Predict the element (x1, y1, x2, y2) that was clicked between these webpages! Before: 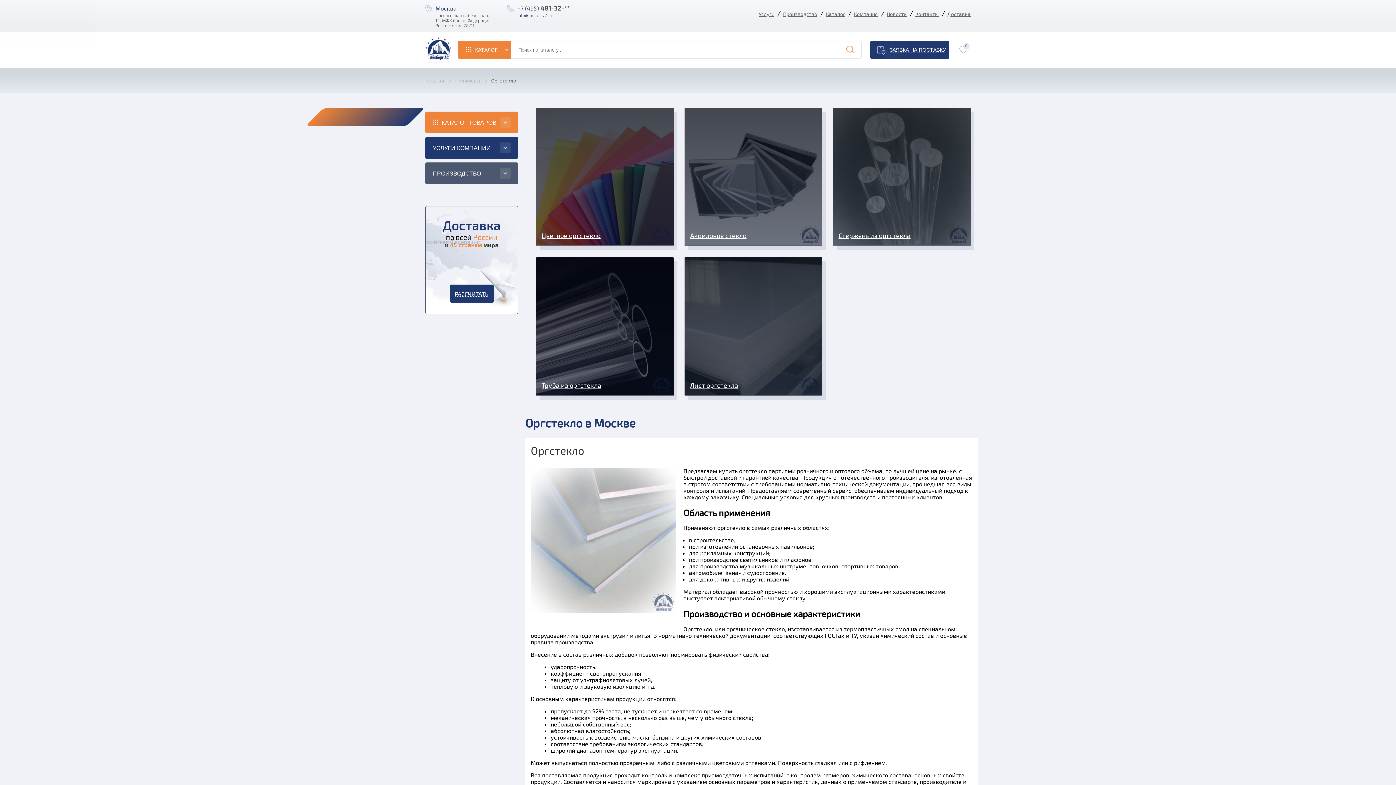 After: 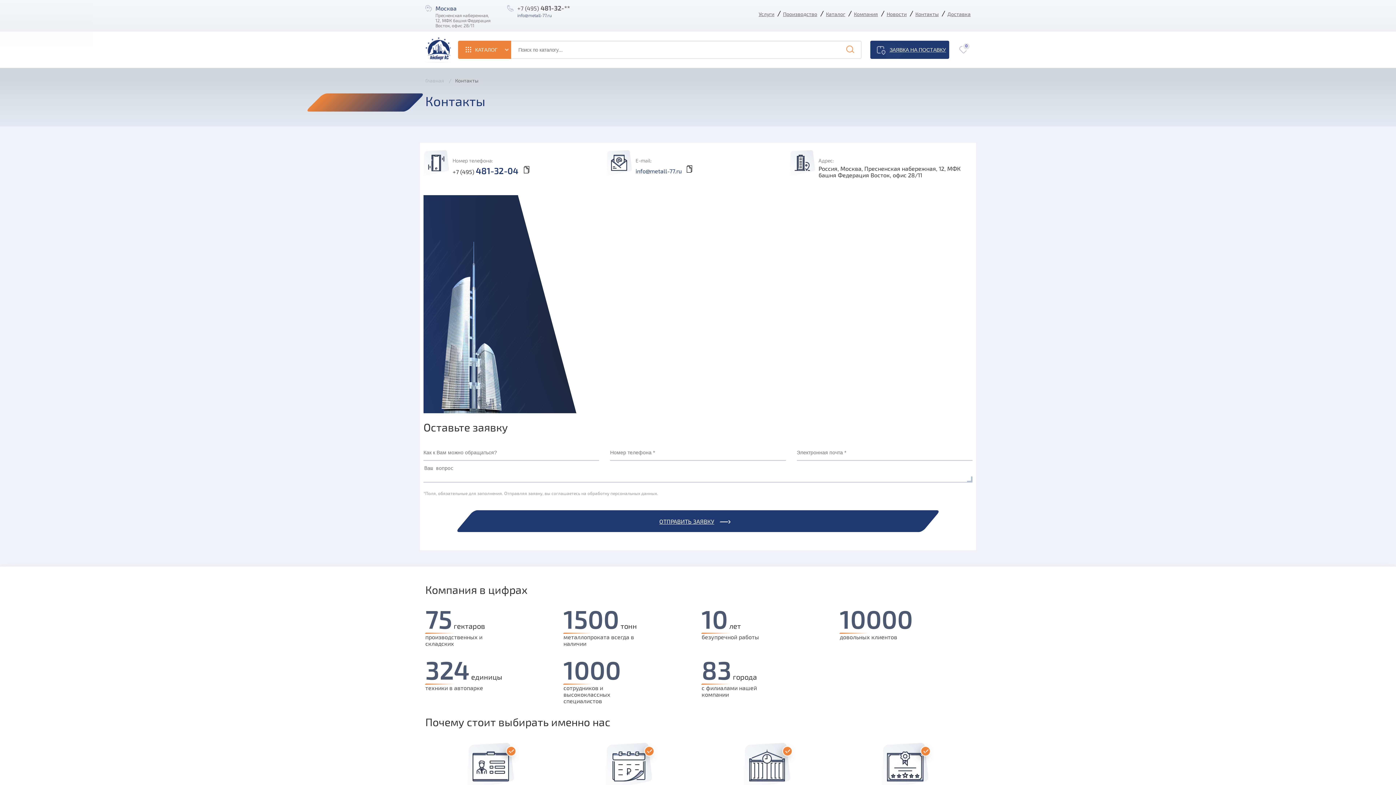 Action: bbox: (915, 9, 938, 18) label: Контакты